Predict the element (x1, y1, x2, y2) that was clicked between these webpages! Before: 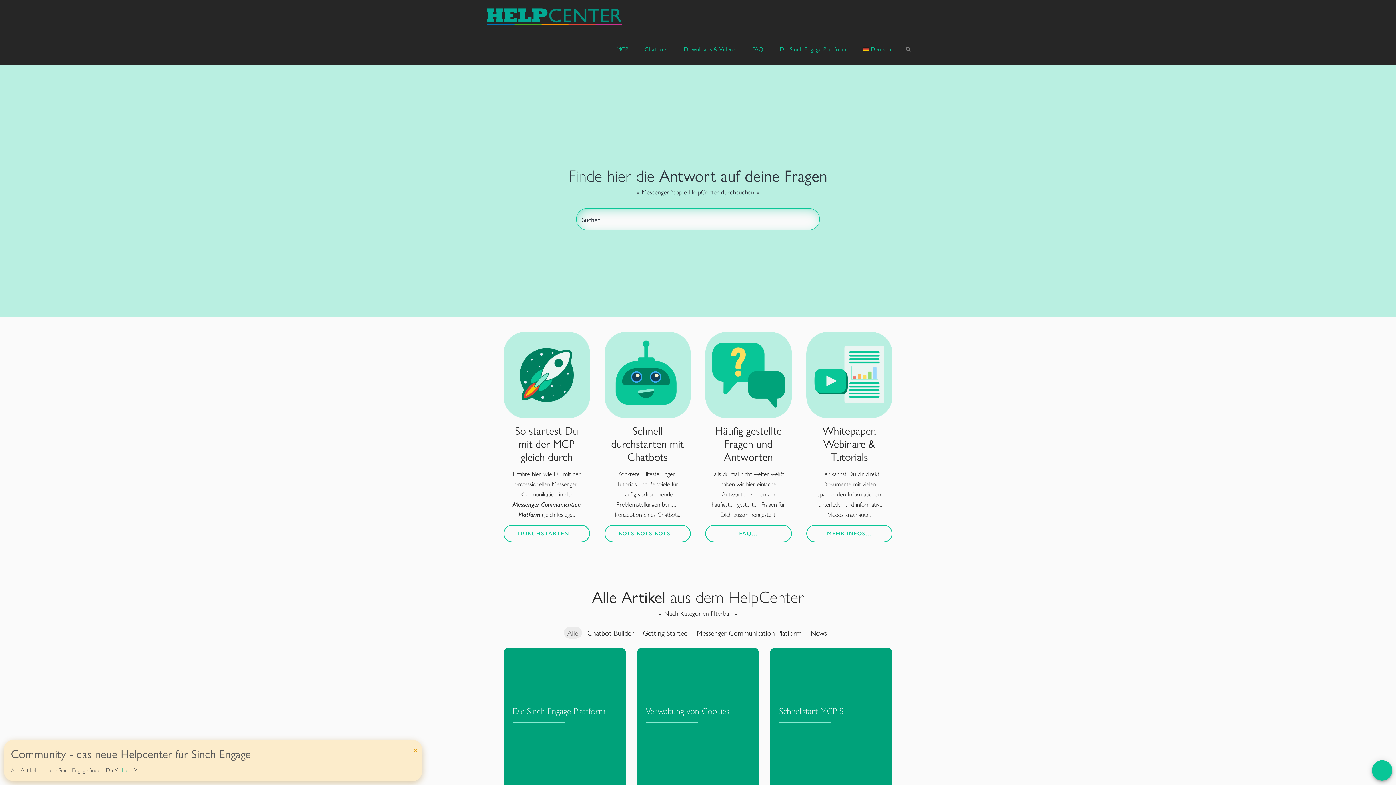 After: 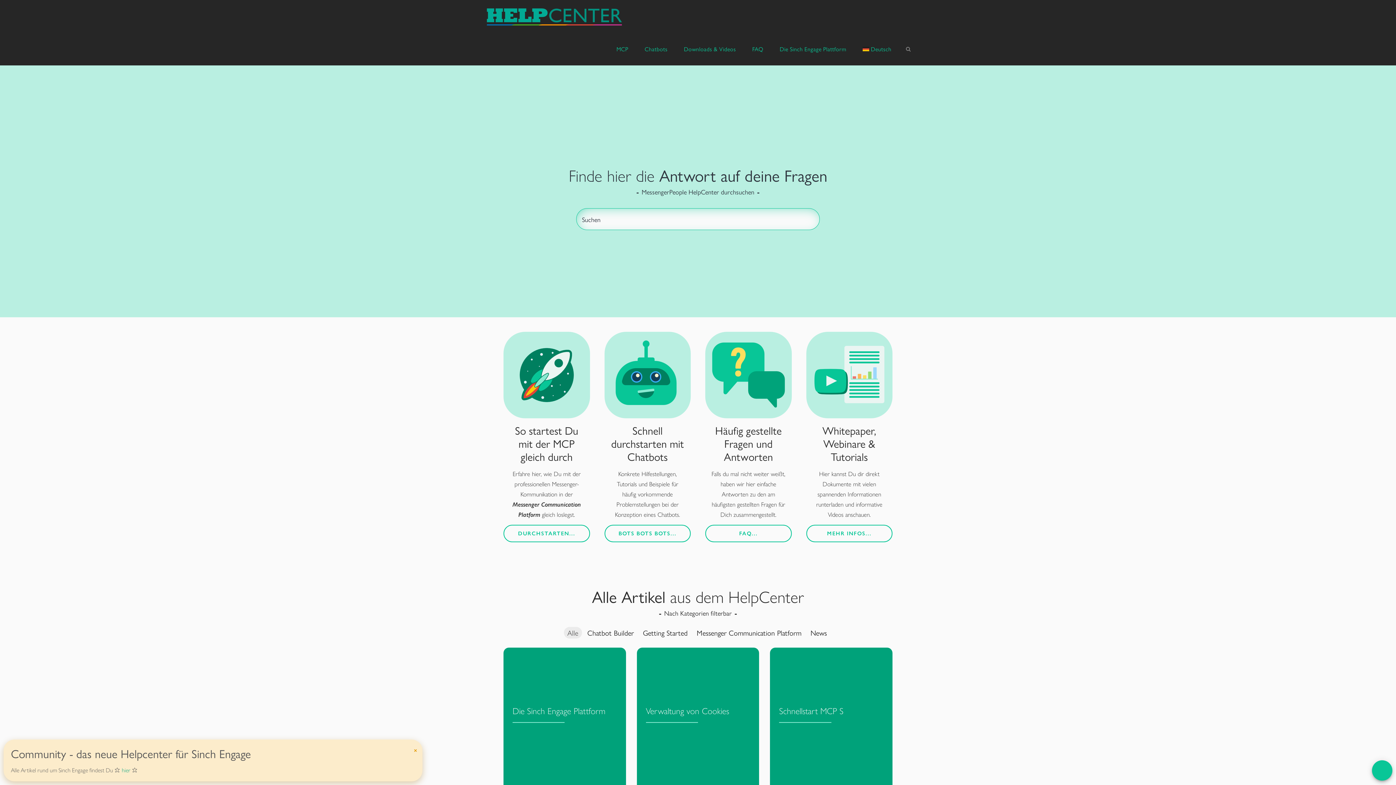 Action: bbox: (485, 0, 623, 32)